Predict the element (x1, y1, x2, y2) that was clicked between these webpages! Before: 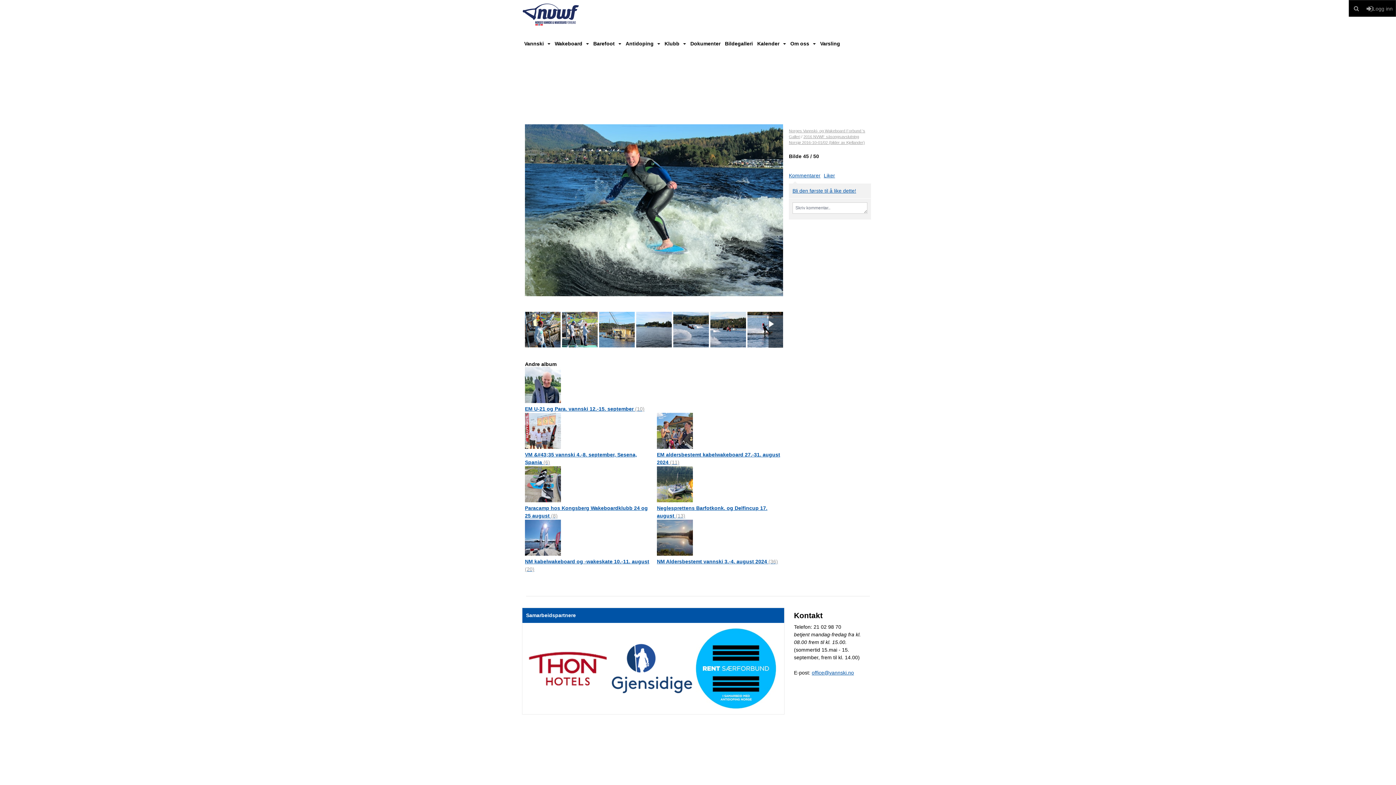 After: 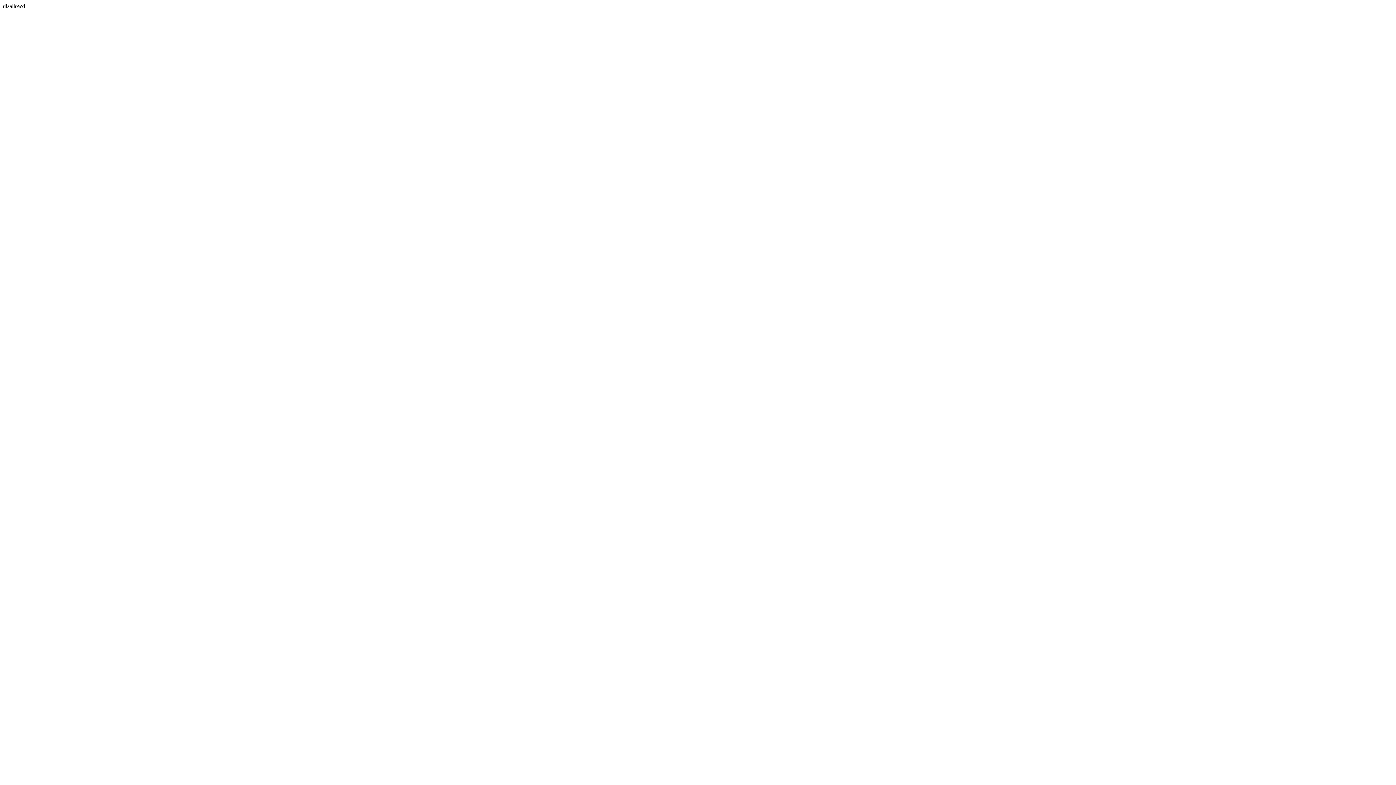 Action: bbox: (657, 413, 693, 449)